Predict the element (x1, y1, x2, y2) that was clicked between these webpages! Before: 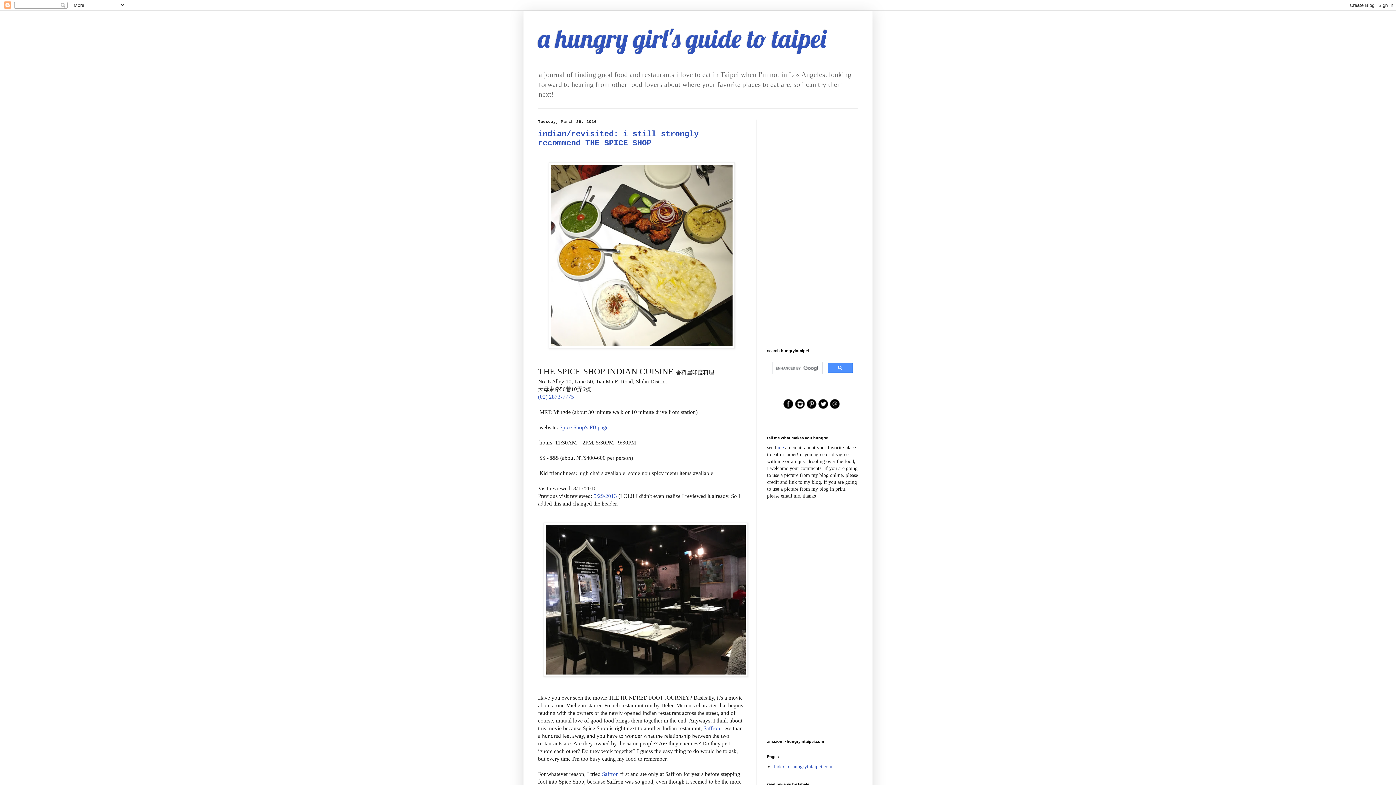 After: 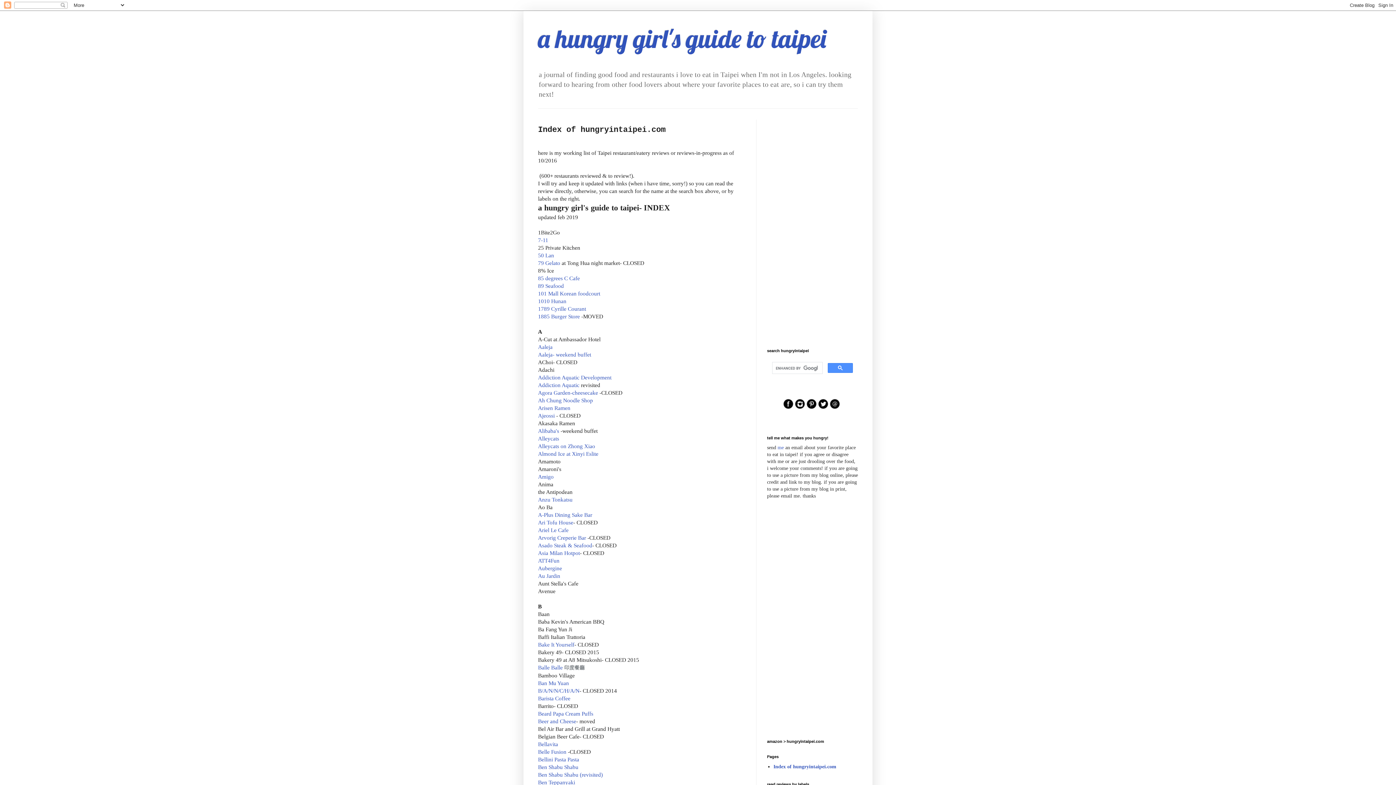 Action: bbox: (773, 764, 832, 769) label: Index of hungryintaipei.com